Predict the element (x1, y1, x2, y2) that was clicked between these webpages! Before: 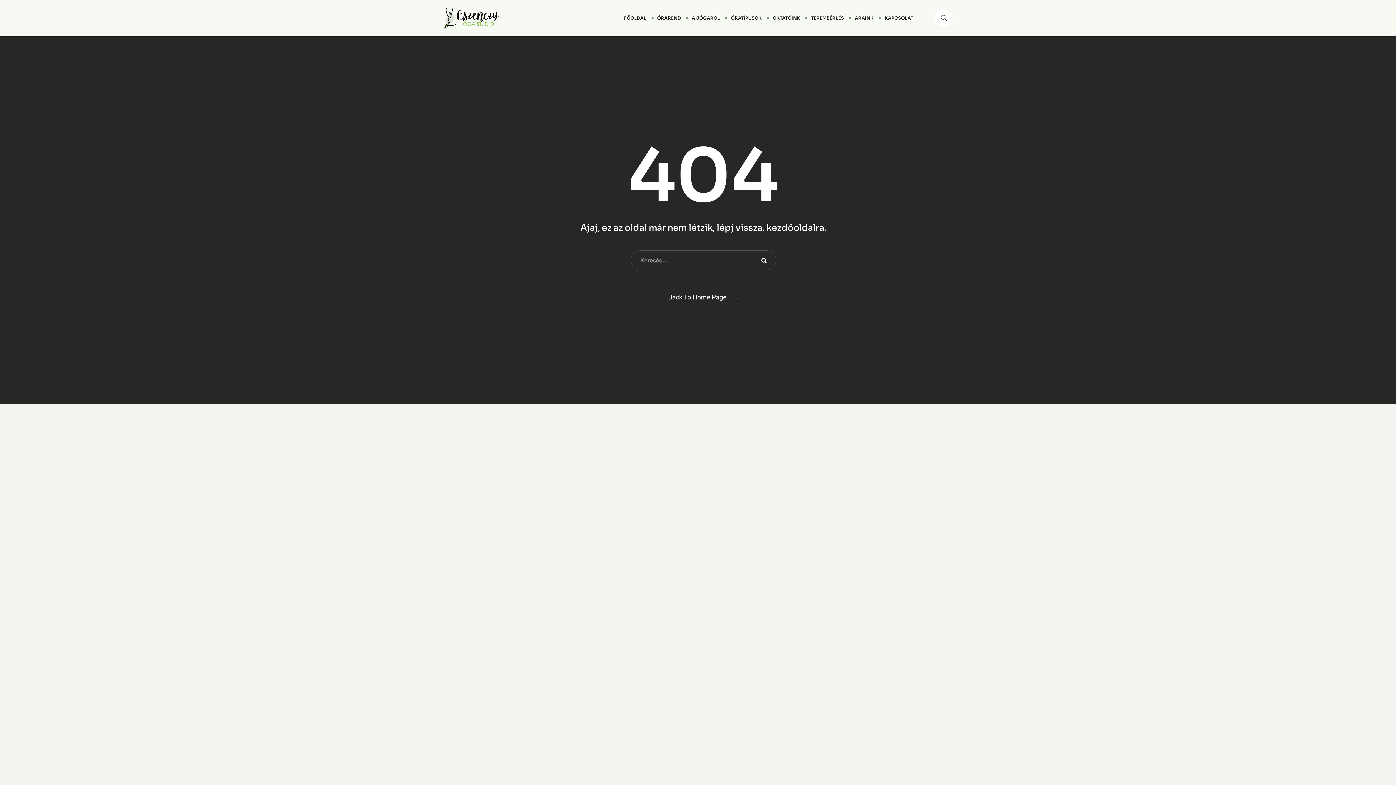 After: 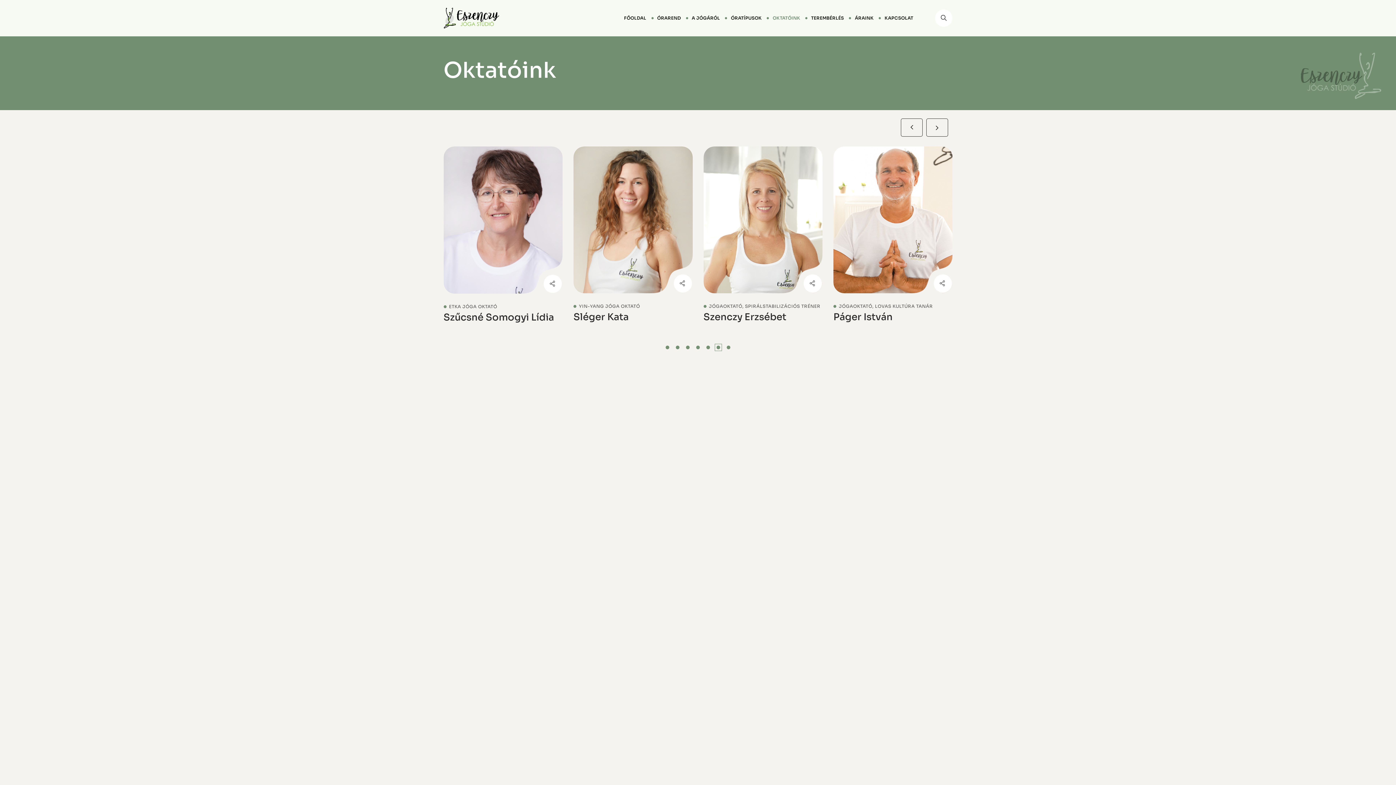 Action: label: OKTATÓINK bbox: (772, 0, 800, 36)